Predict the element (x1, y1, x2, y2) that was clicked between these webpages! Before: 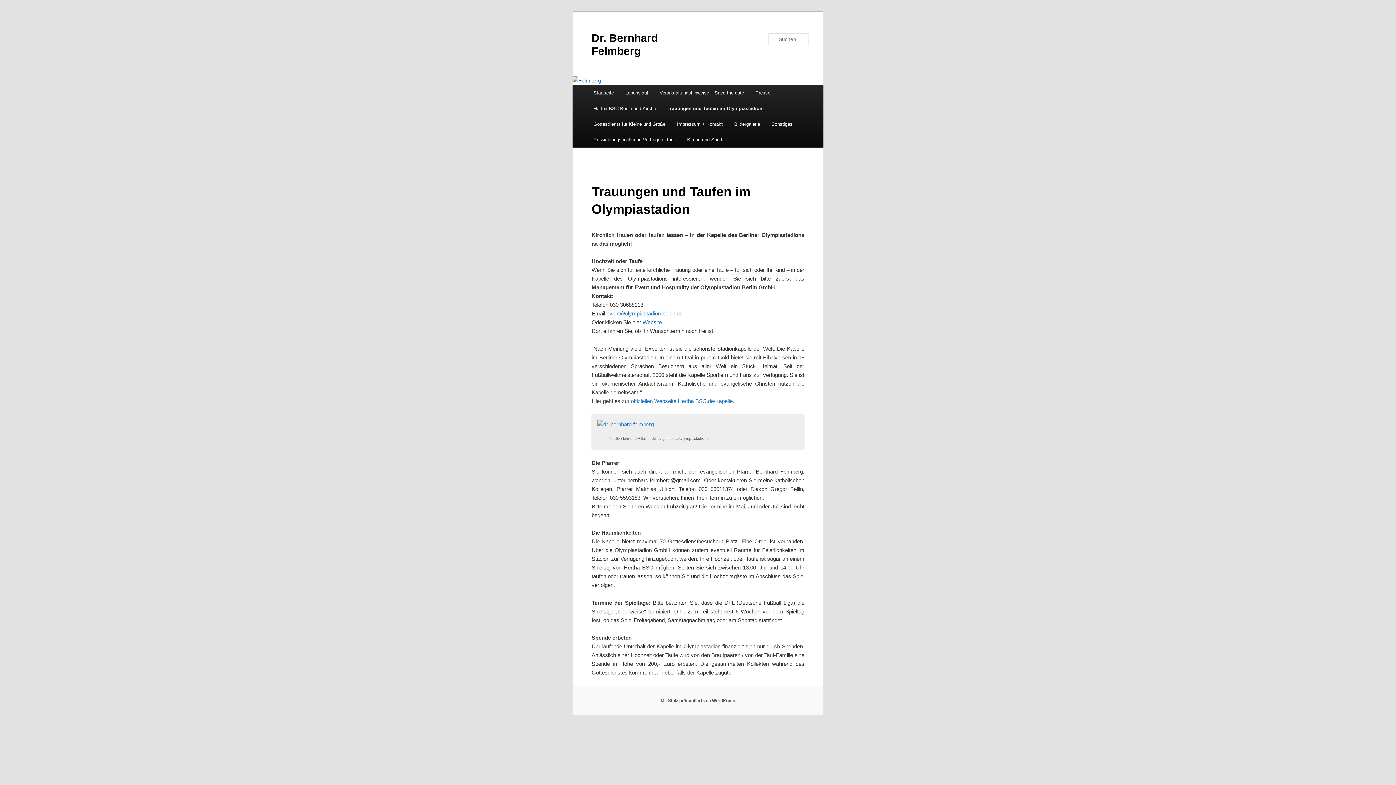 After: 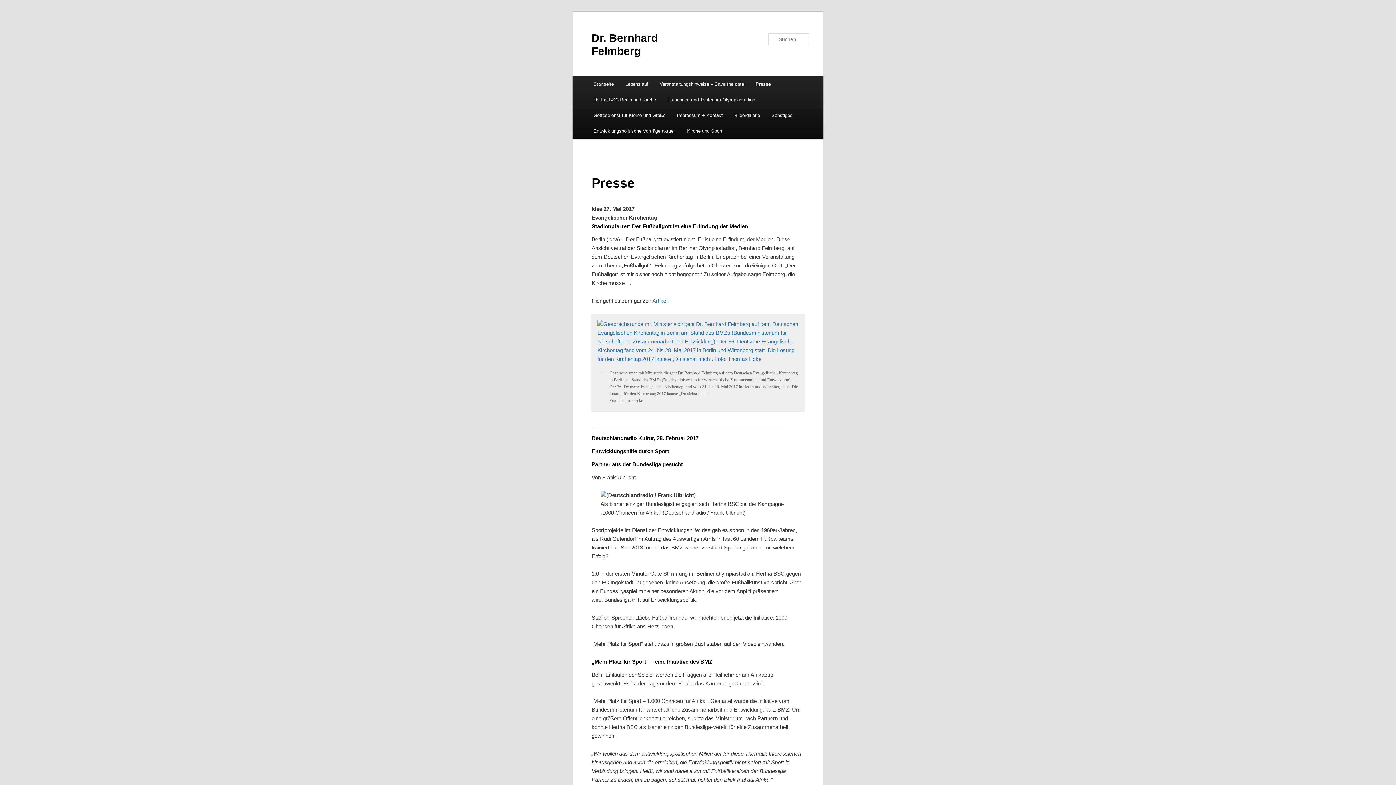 Action: bbox: (749, 85, 776, 100) label: Presse